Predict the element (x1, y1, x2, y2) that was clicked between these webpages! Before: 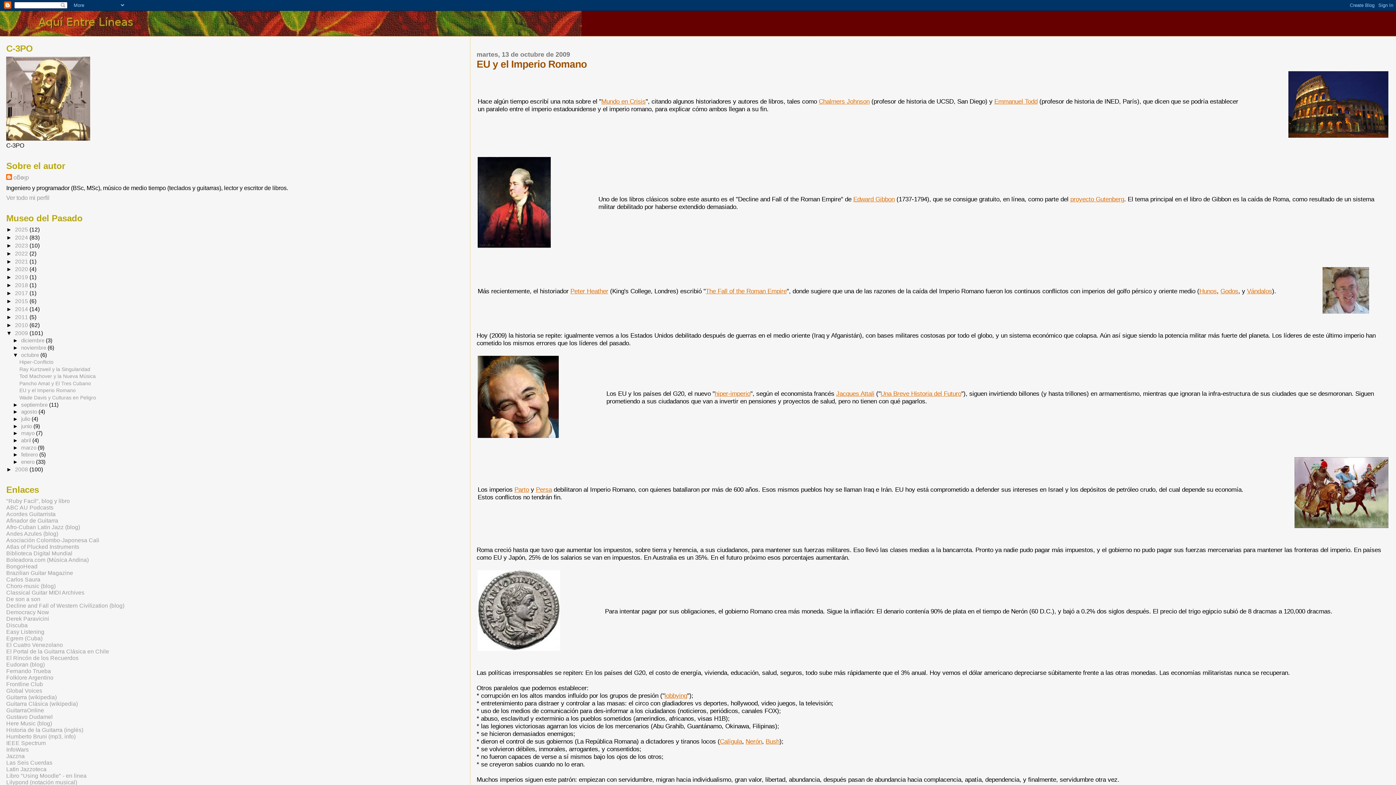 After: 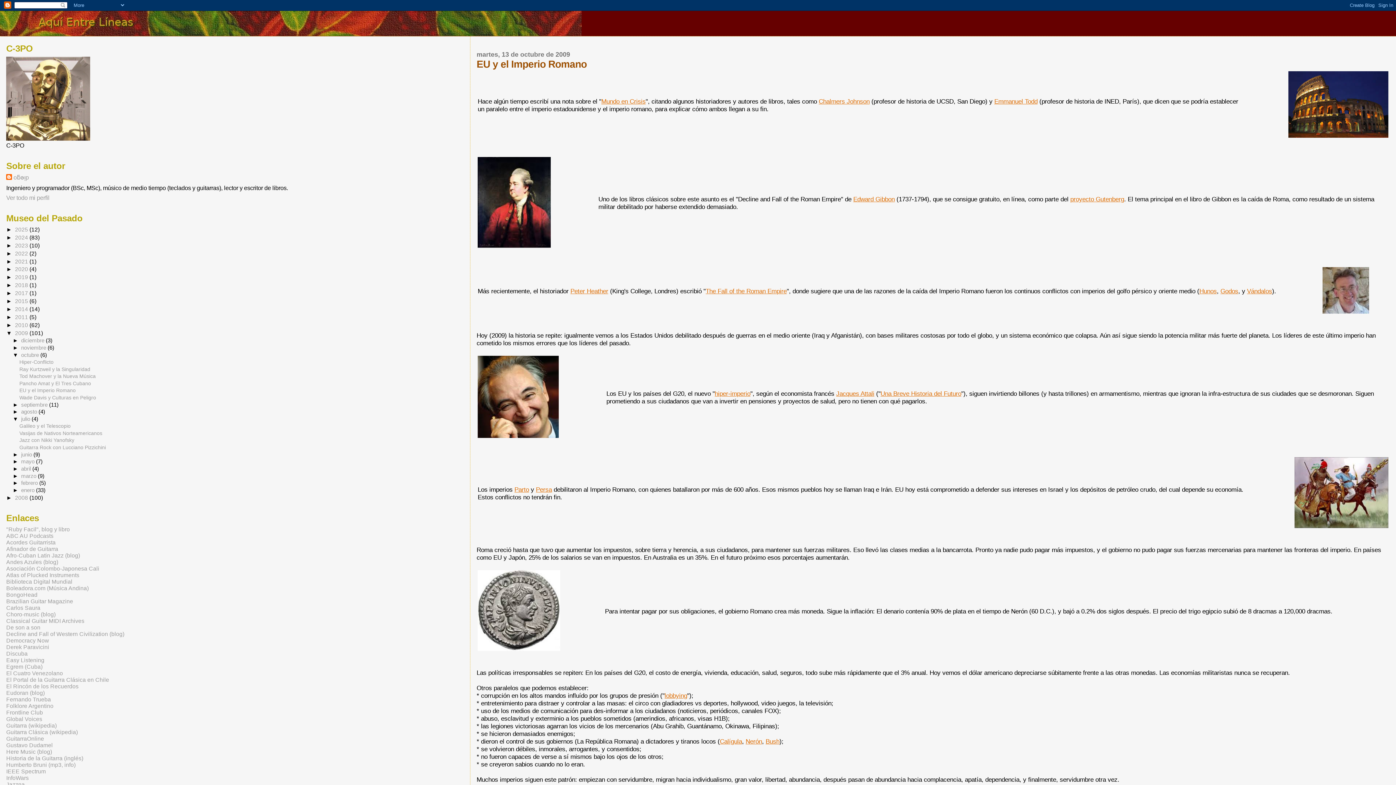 Action: label: ►   bbox: (12, 416, 21, 422)